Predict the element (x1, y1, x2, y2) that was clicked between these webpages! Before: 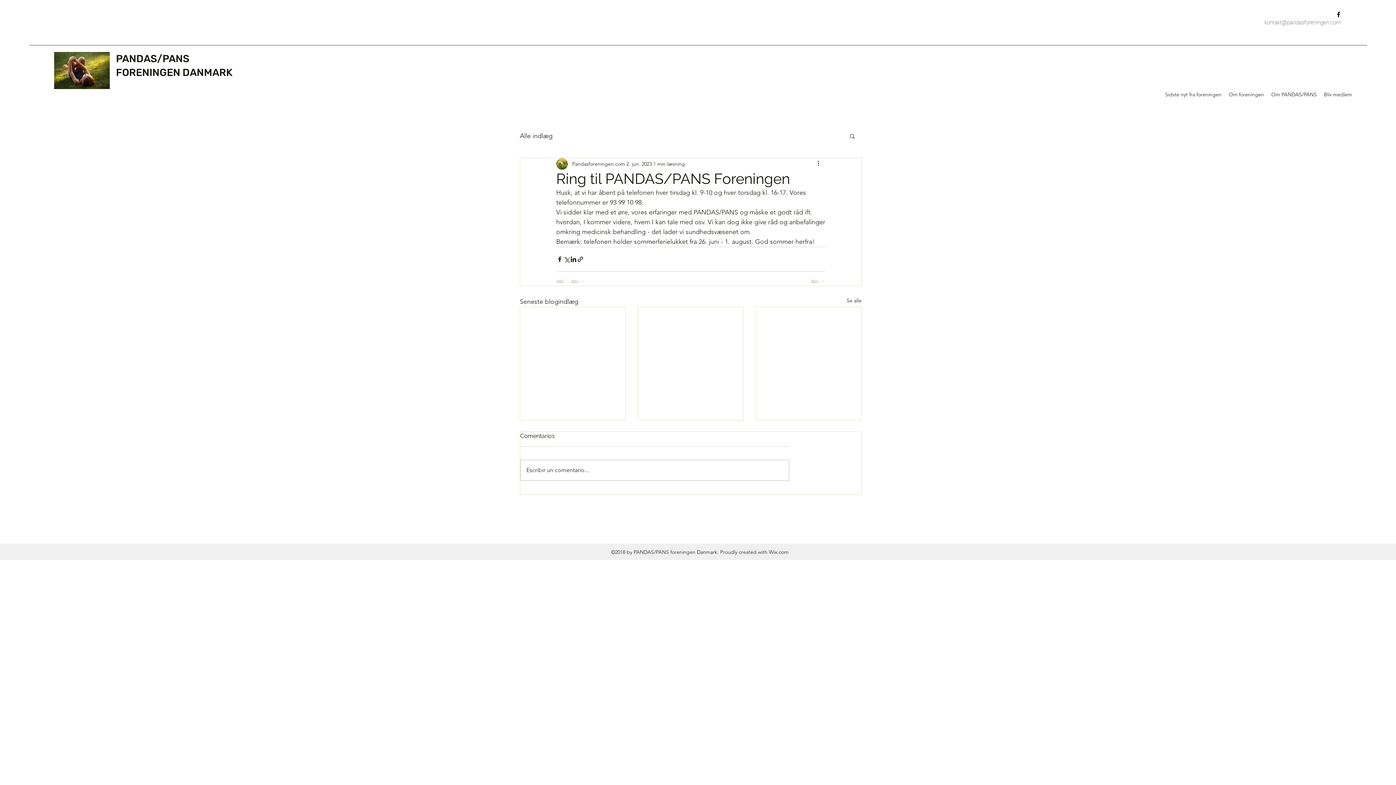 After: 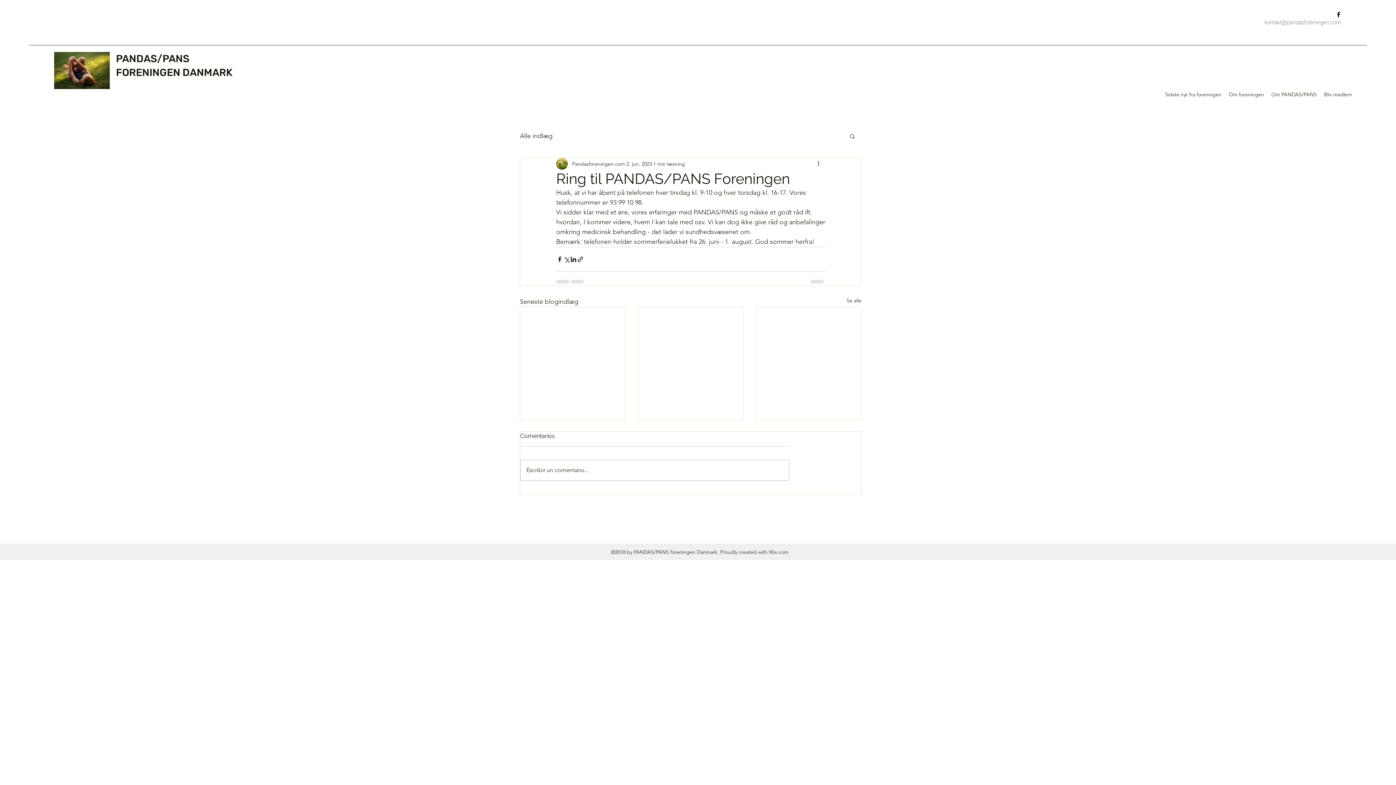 Action: bbox: (849, 133, 856, 138) label: Søg